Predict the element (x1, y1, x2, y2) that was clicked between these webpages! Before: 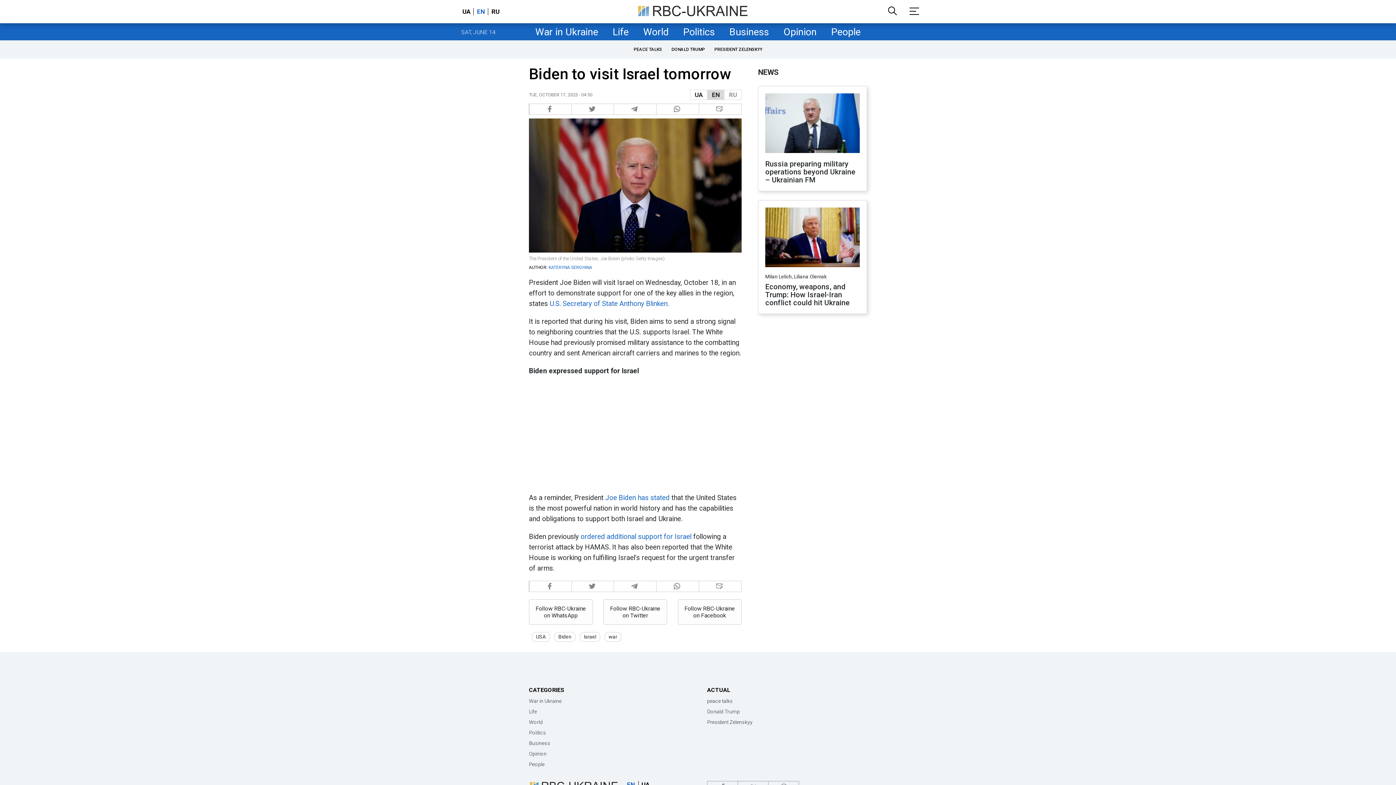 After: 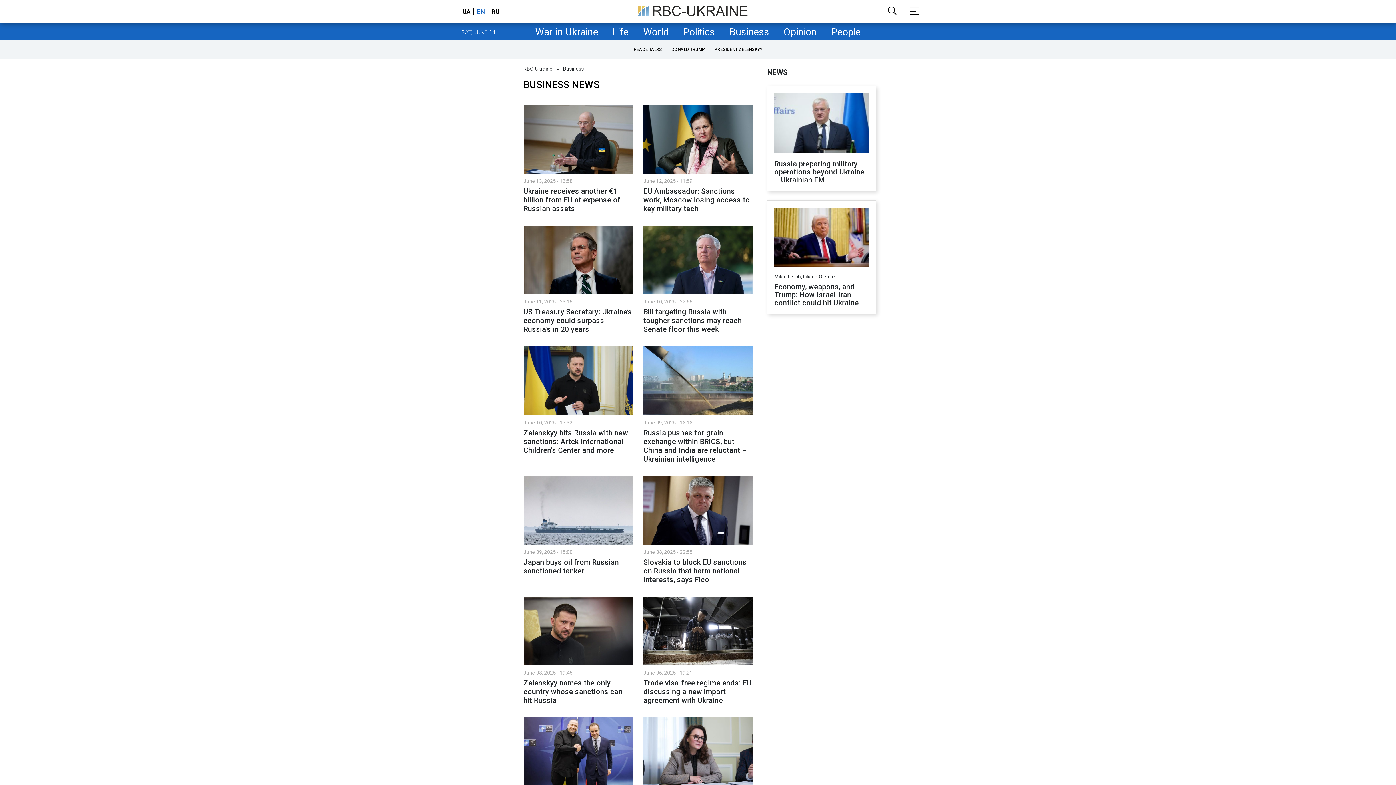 Action: bbox: (529, 740, 689, 746) label: Business